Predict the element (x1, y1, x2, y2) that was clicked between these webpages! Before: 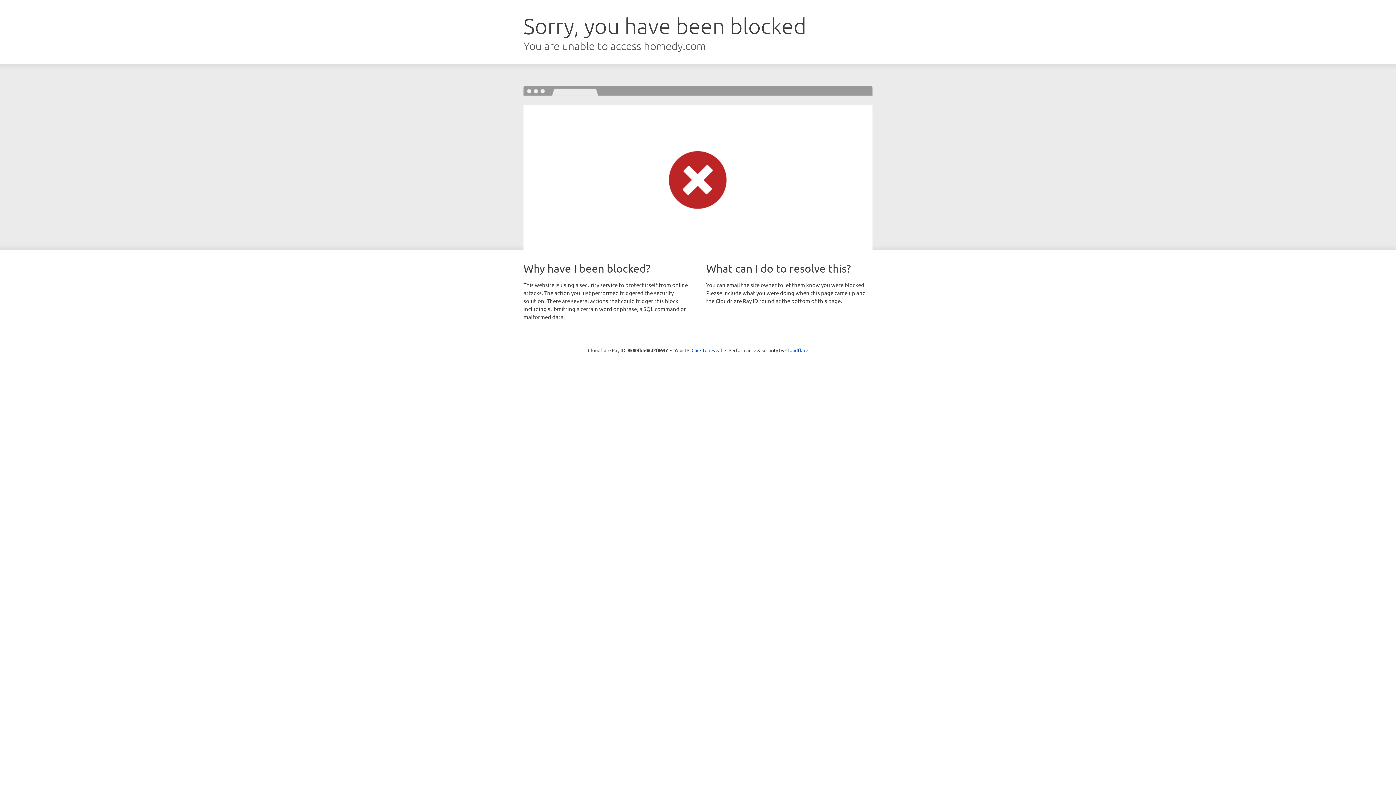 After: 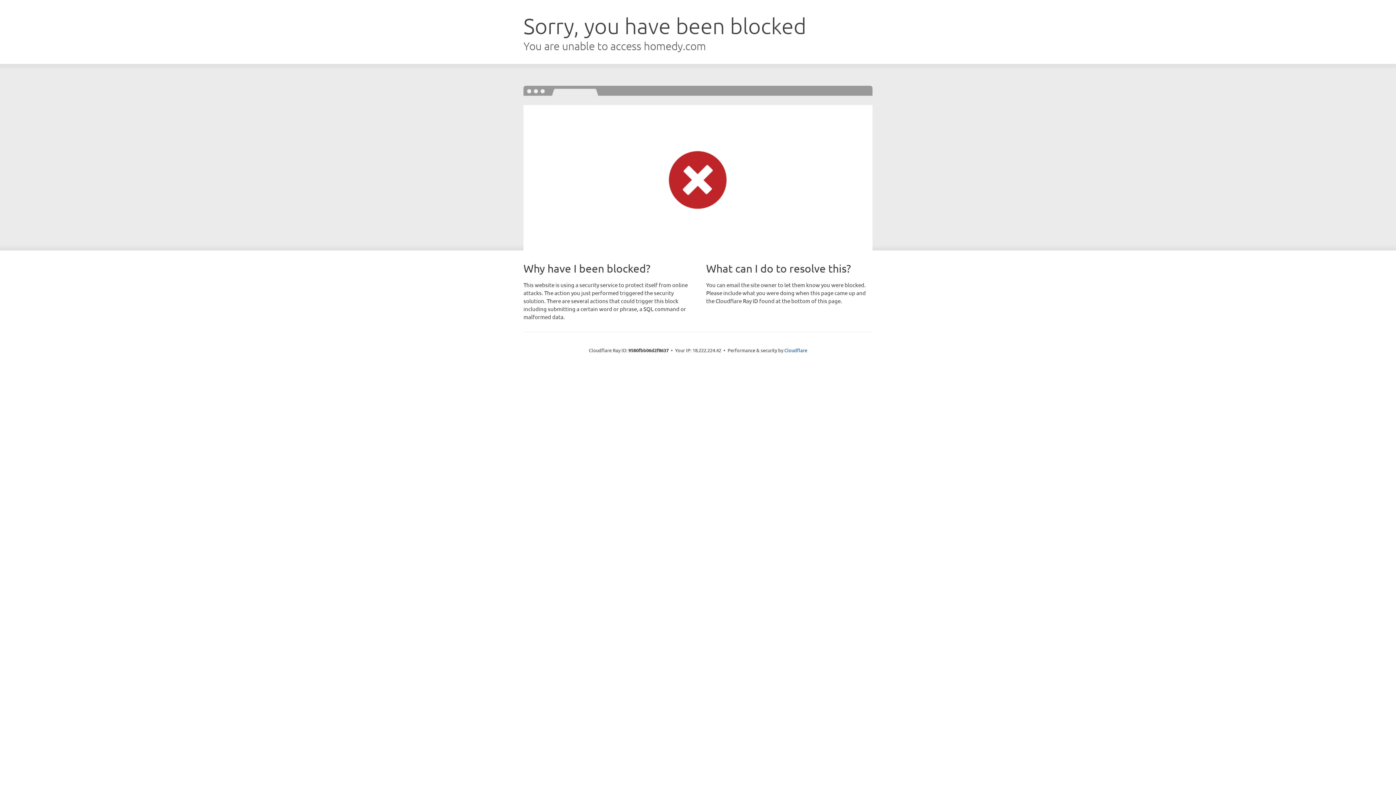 Action: bbox: (691, 346, 722, 353) label: Click to reveal